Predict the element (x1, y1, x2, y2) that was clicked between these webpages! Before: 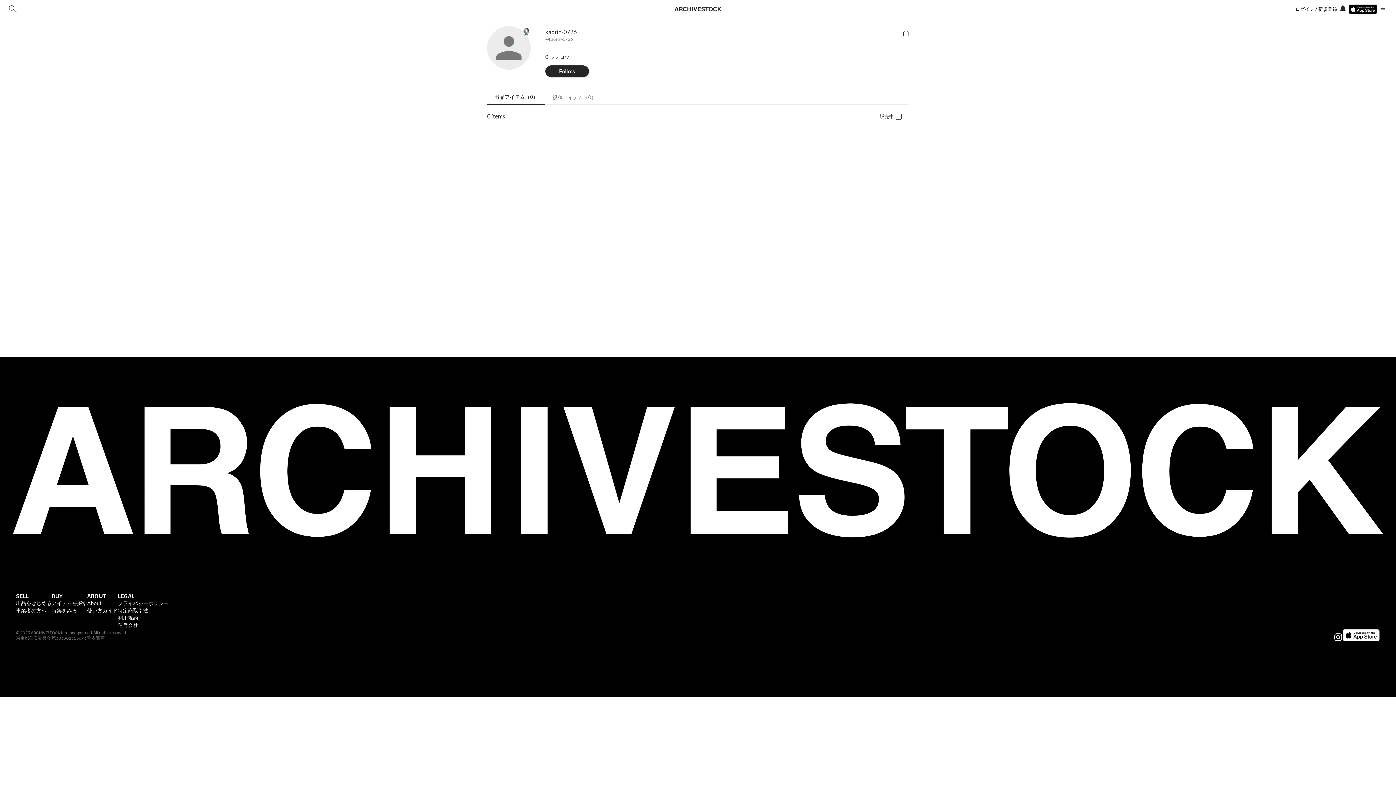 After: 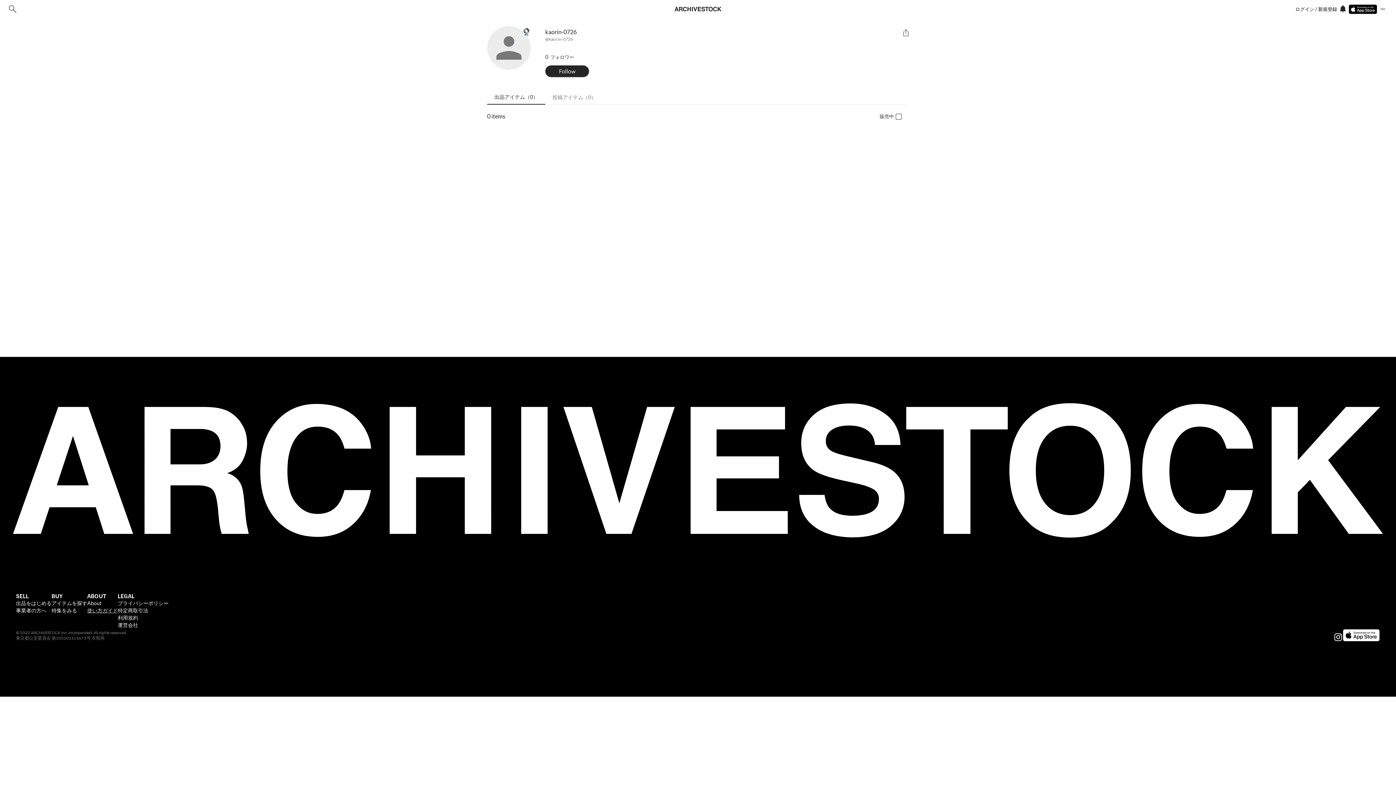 Action: label: 使い方ガイド bbox: (87, 607, 117, 614)